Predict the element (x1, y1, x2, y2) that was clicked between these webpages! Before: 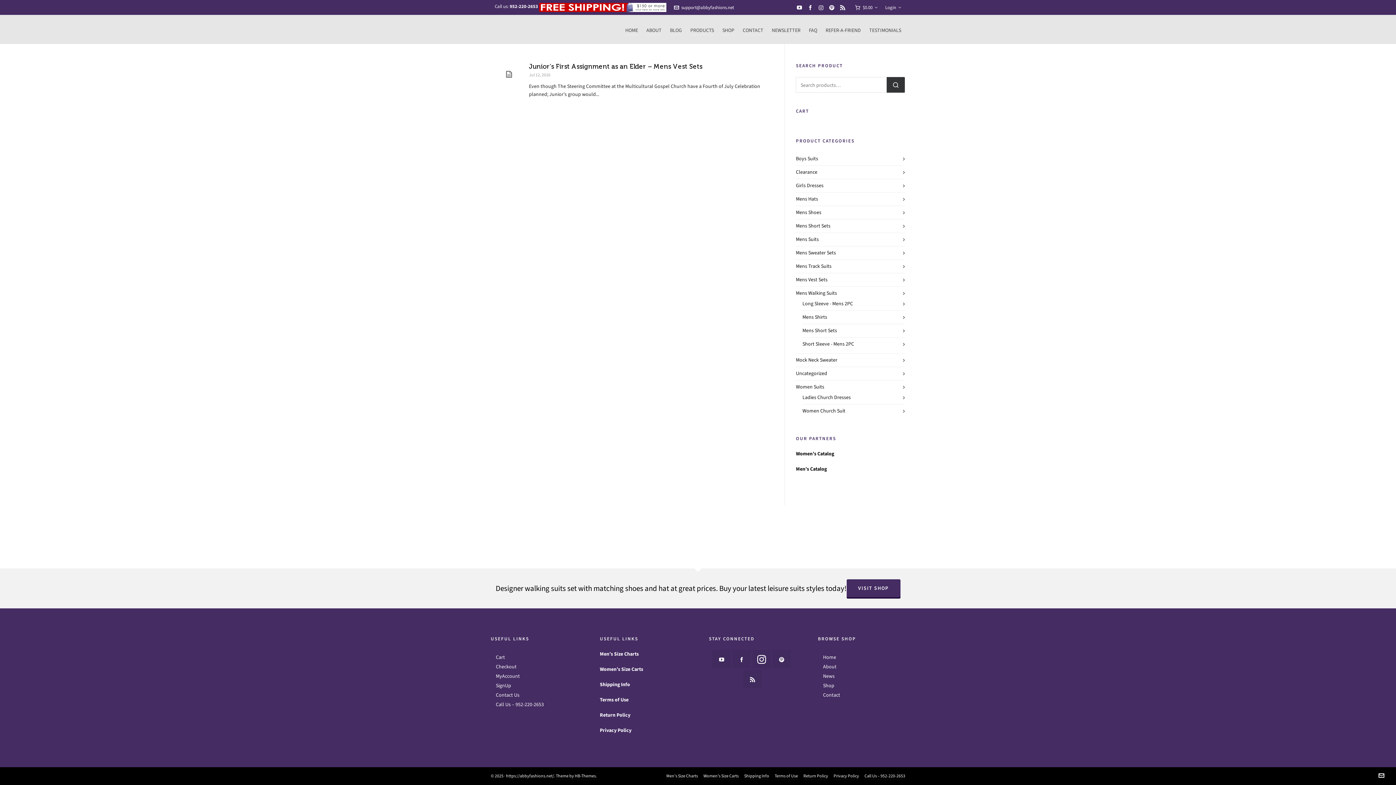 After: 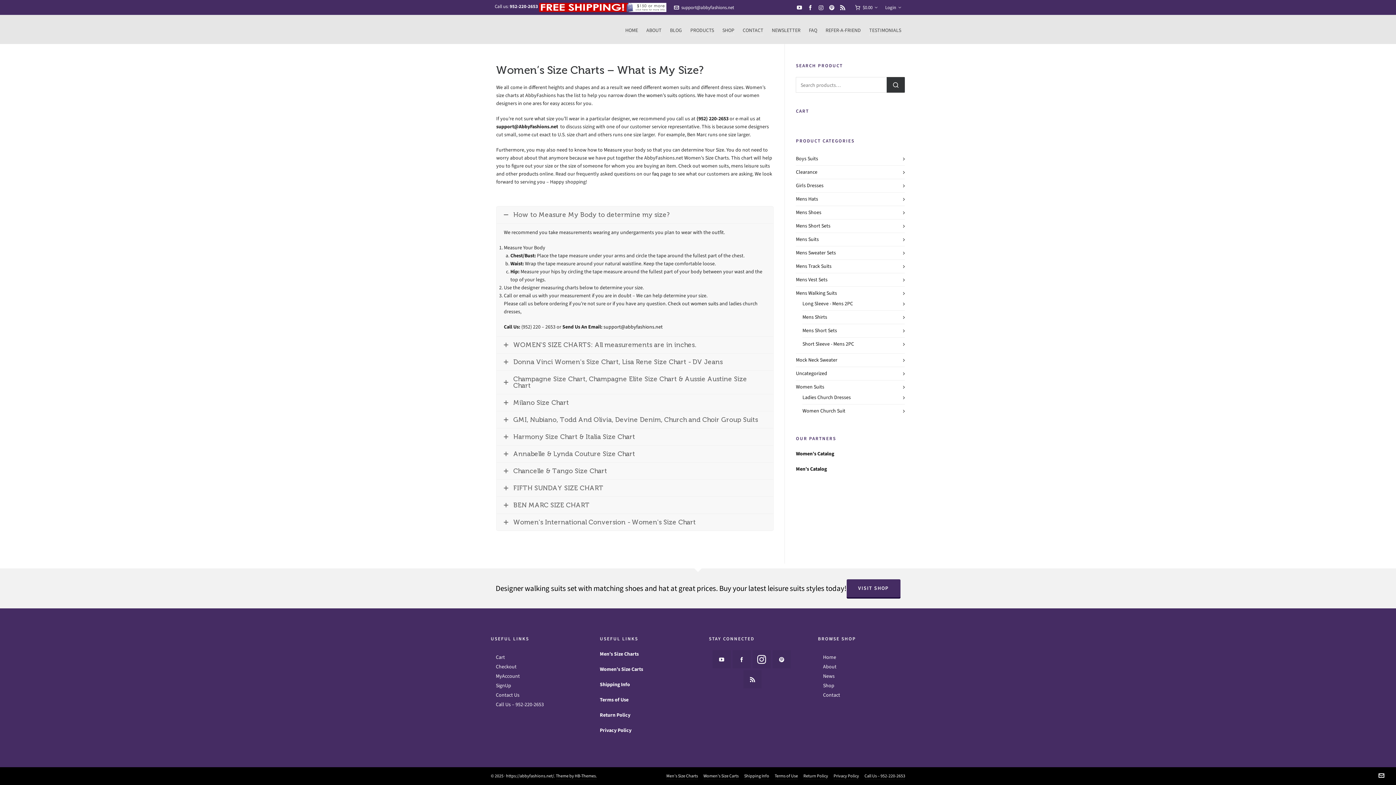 Action: label: Women’s Size Carts bbox: (703, 773, 738, 780)